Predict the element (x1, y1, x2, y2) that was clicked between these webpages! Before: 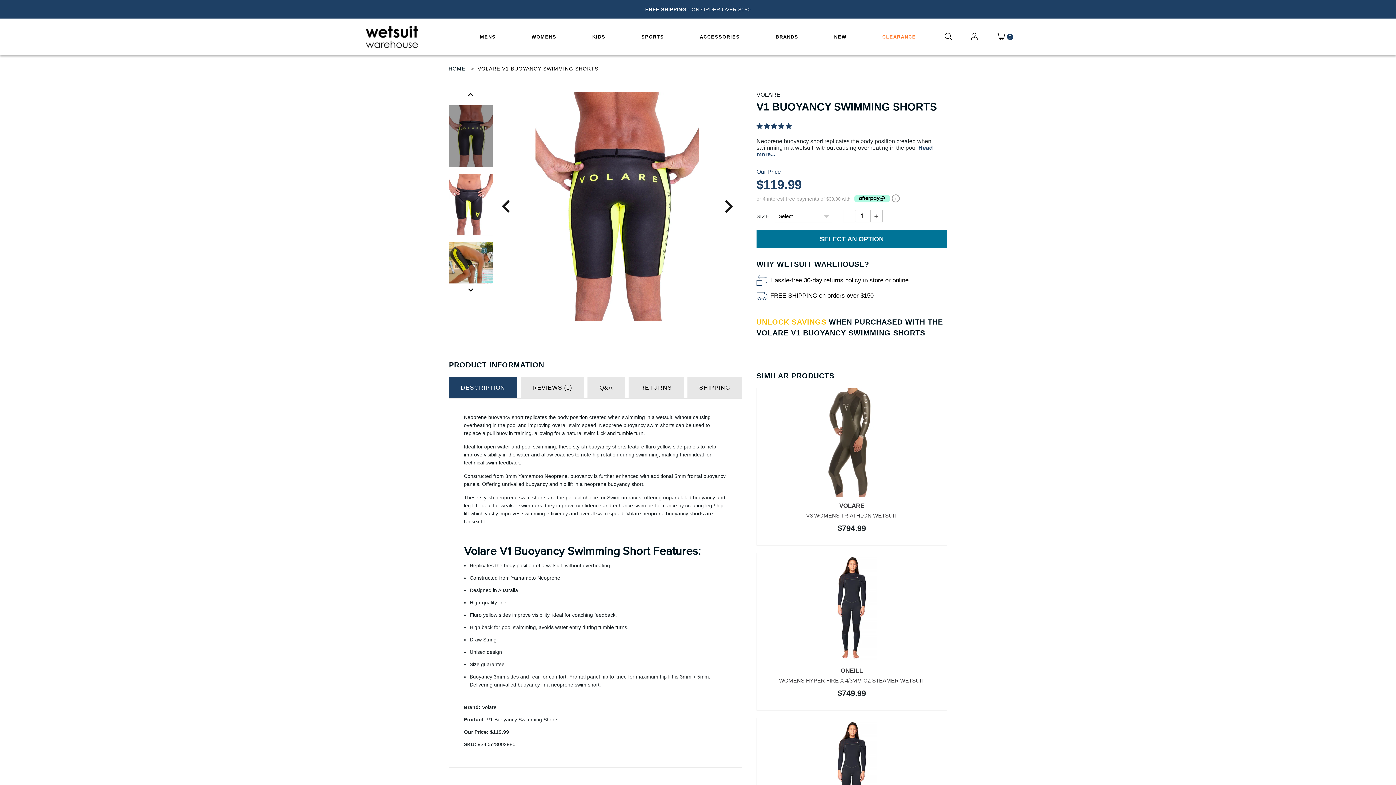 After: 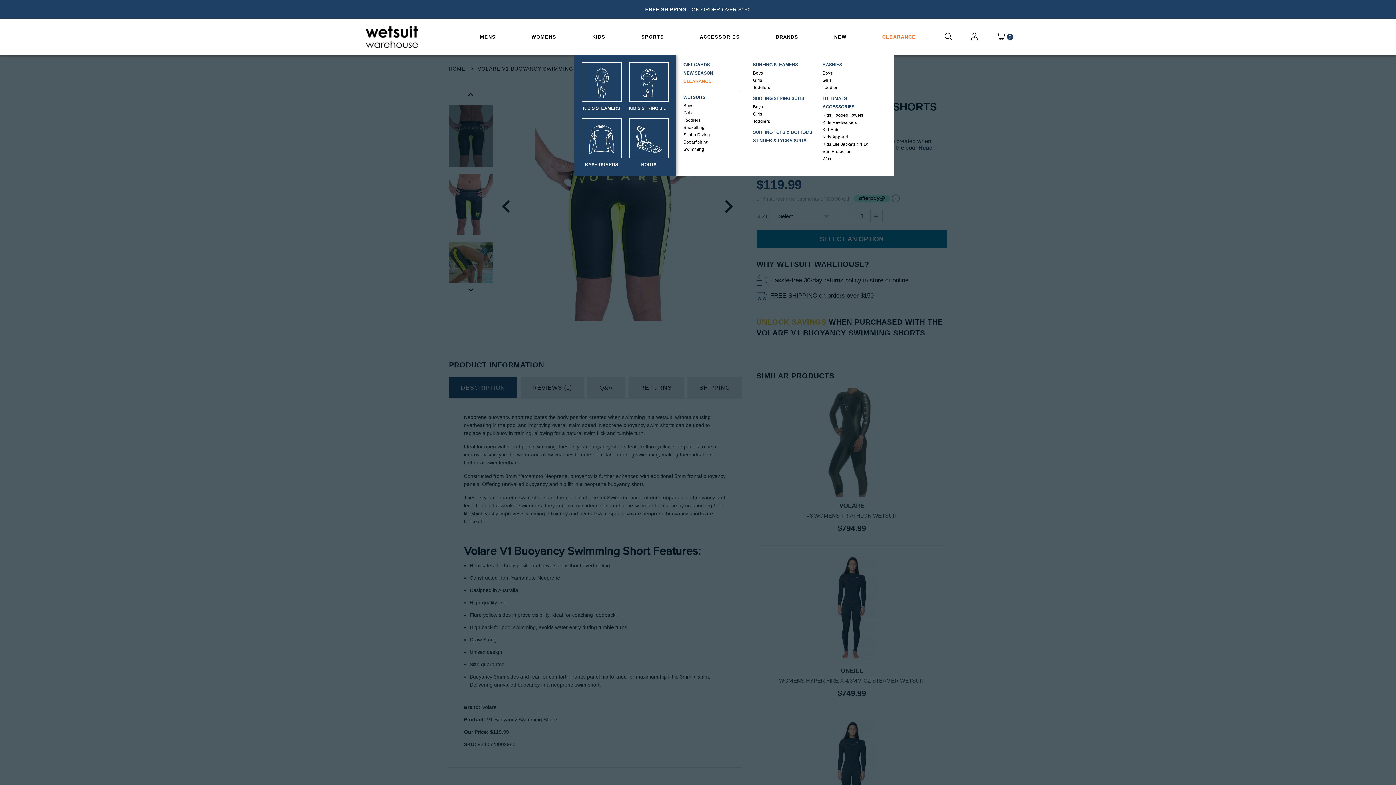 Action: label: KIDS bbox: (579, 18, 618, 55)